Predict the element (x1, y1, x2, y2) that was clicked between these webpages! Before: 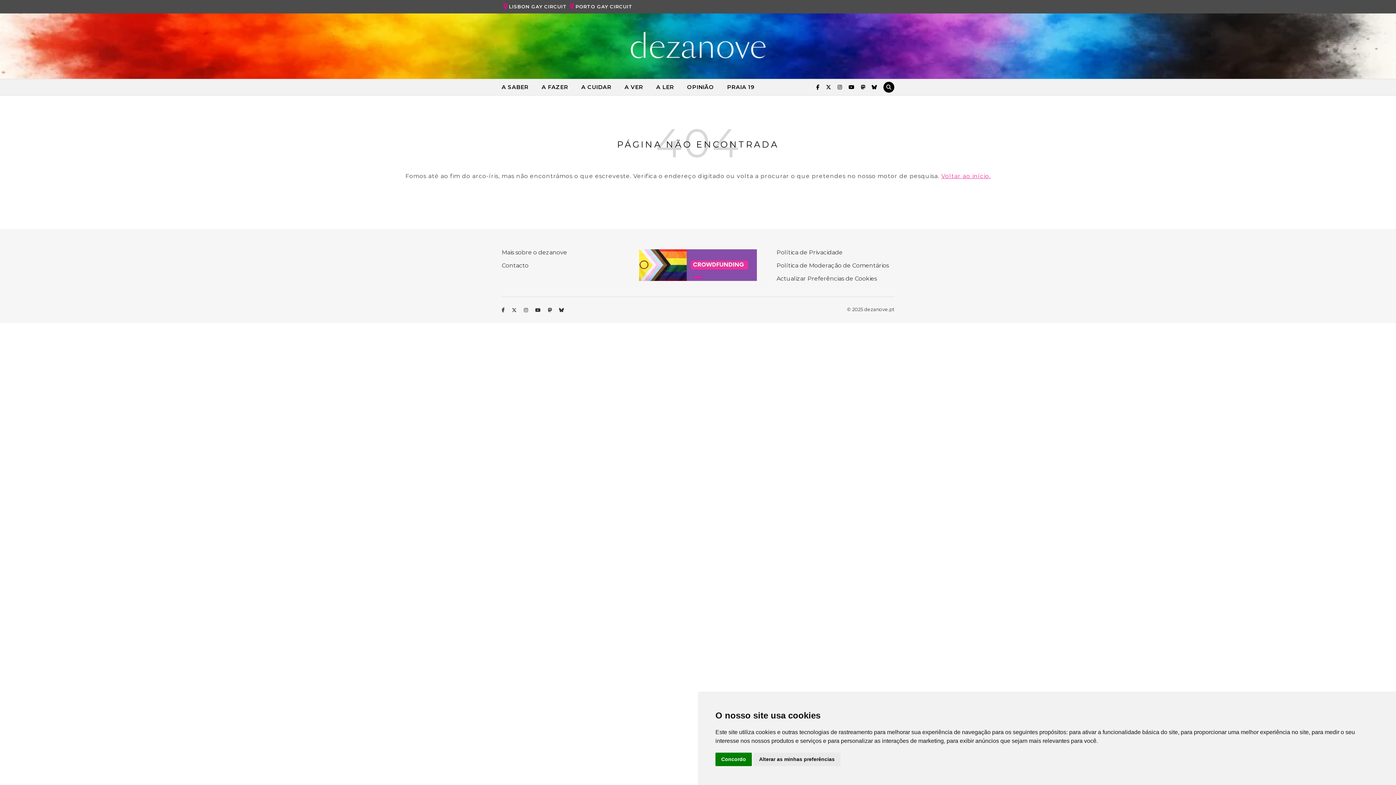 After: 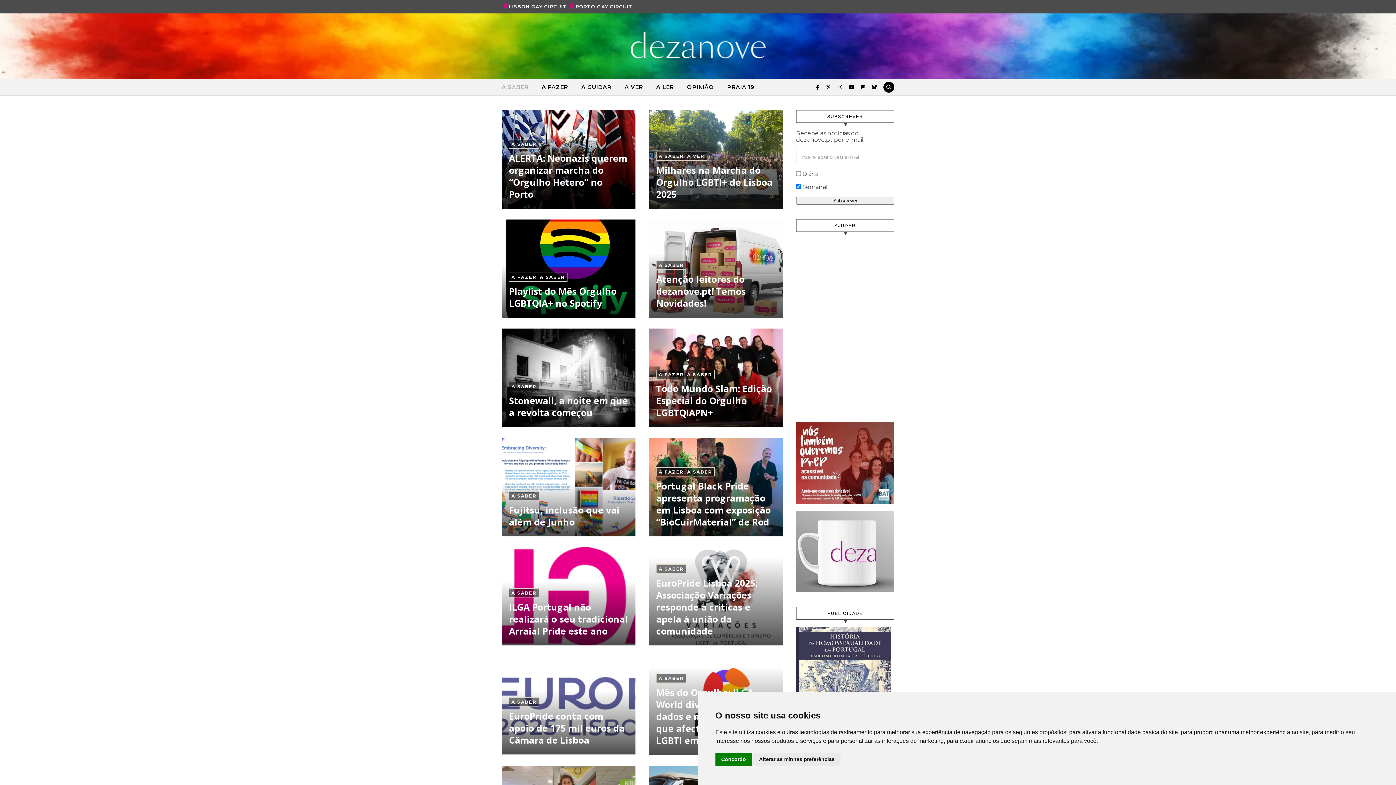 Action: label: A SABER bbox: (501, 79, 534, 95)